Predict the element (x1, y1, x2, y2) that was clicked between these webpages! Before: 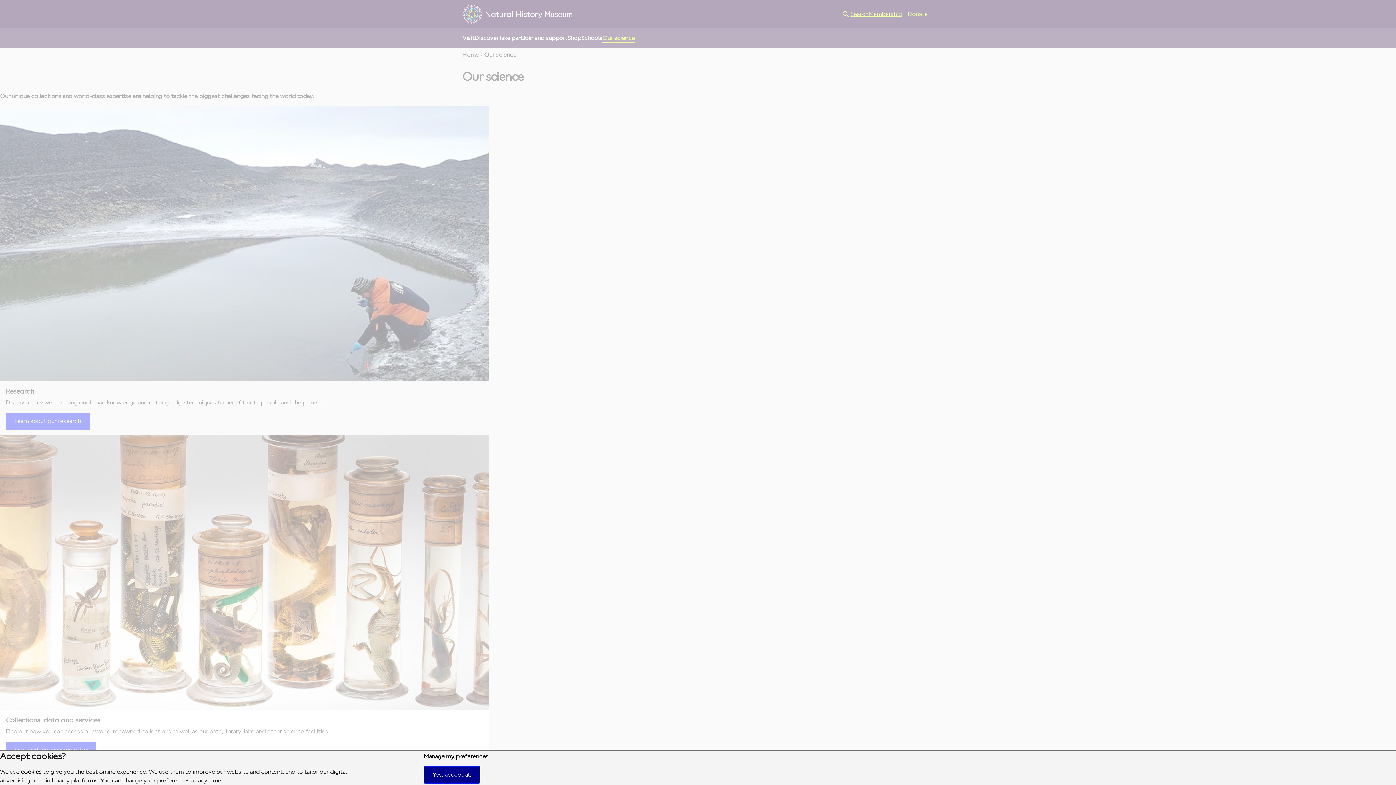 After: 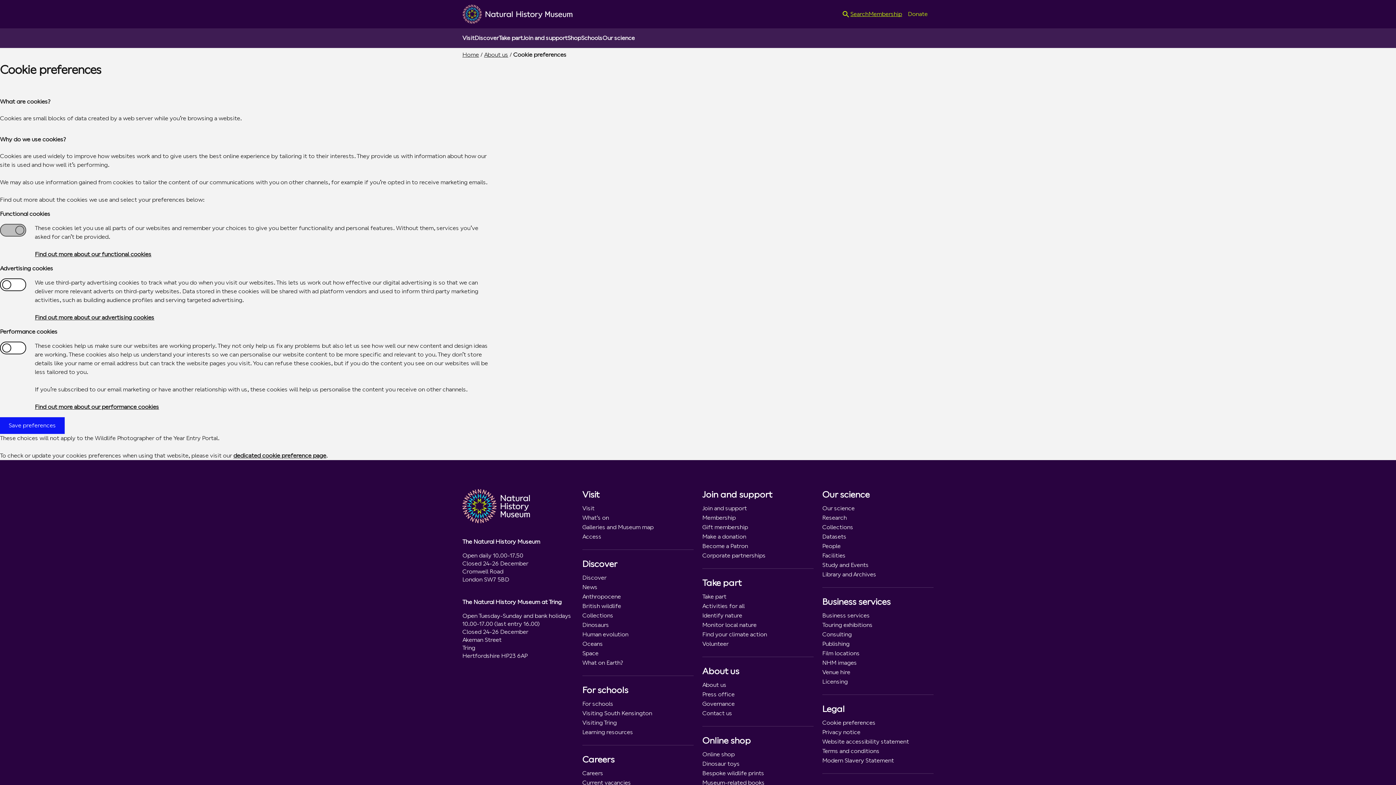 Action: bbox: (423, 753, 488, 760) label: Manage my preferences